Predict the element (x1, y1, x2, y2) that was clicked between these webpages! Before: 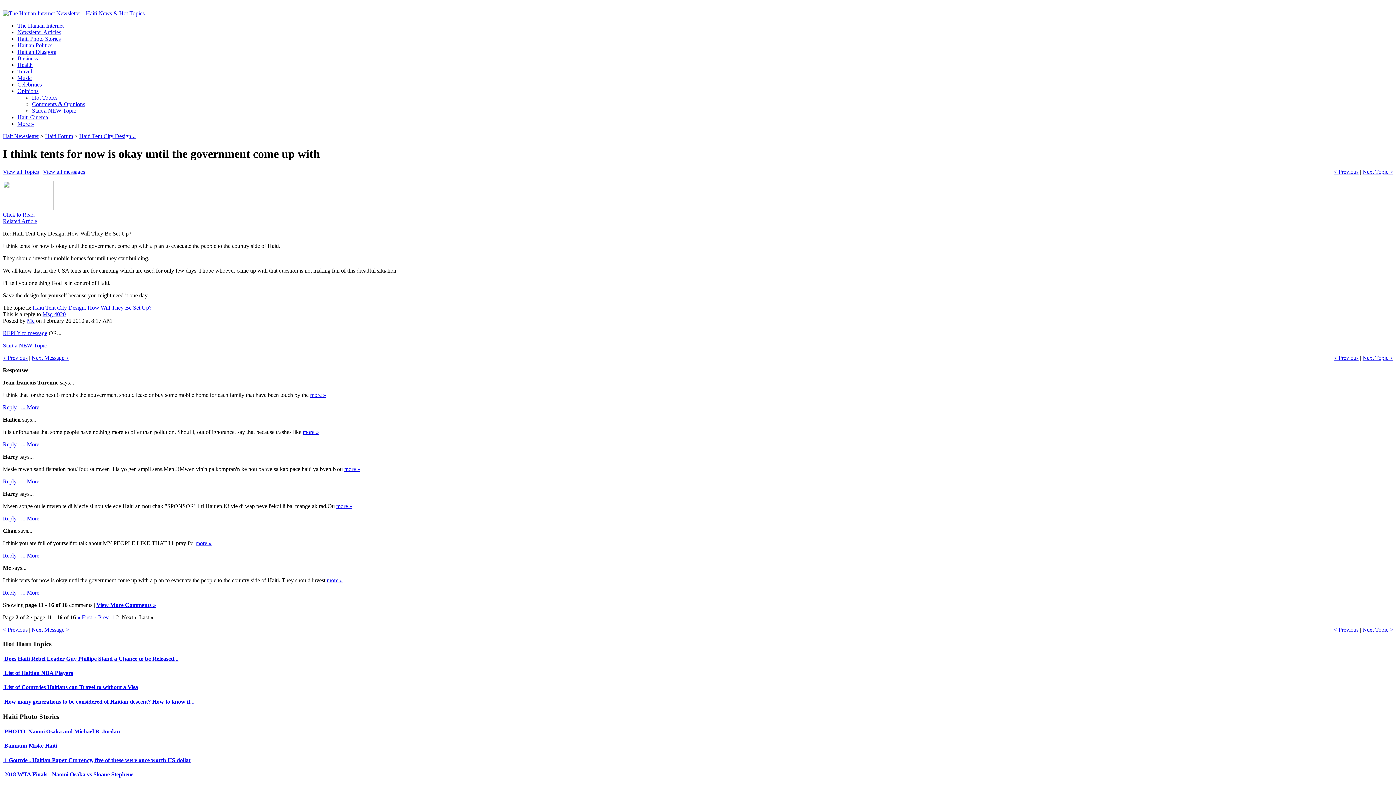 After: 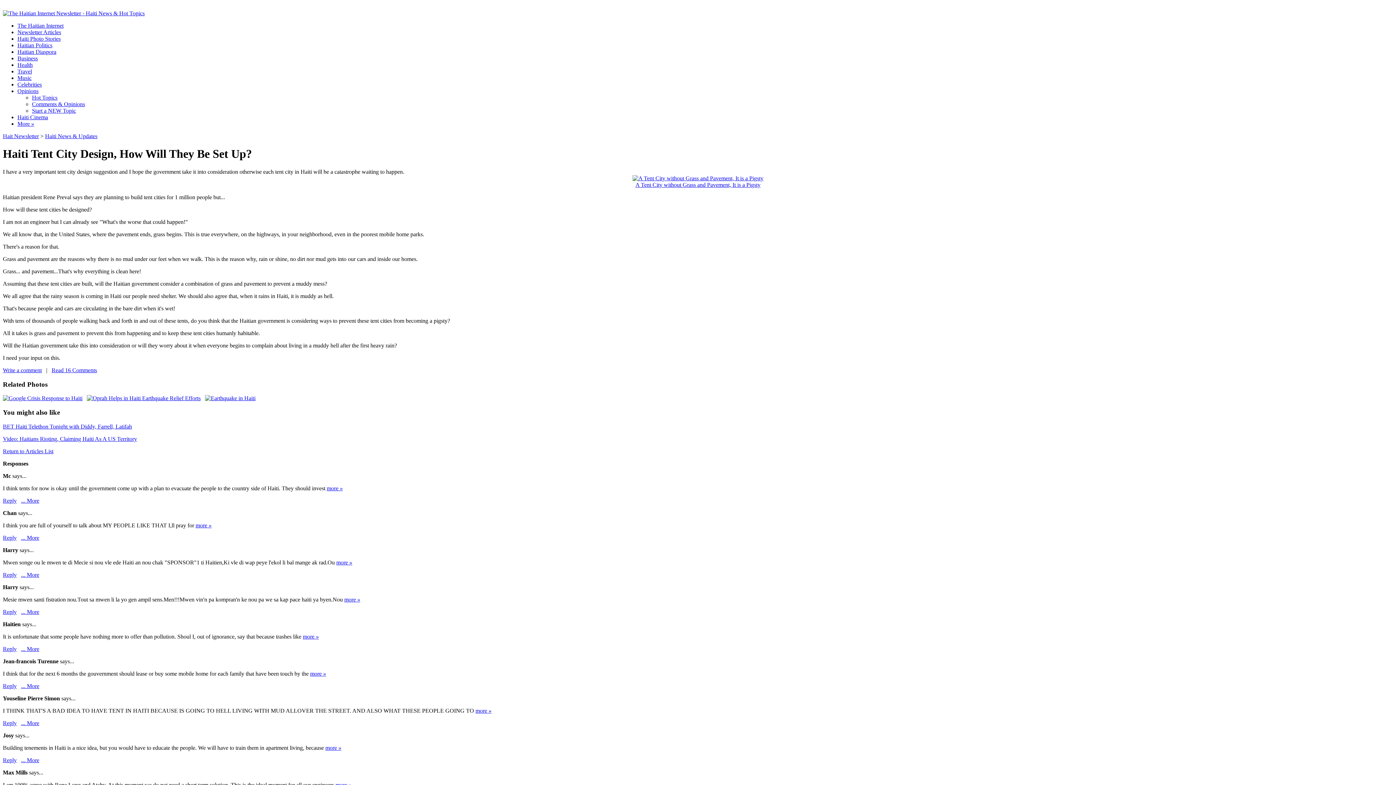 Action: bbox: (2, 205, 1393, 224) label: Click to Read
Related Article